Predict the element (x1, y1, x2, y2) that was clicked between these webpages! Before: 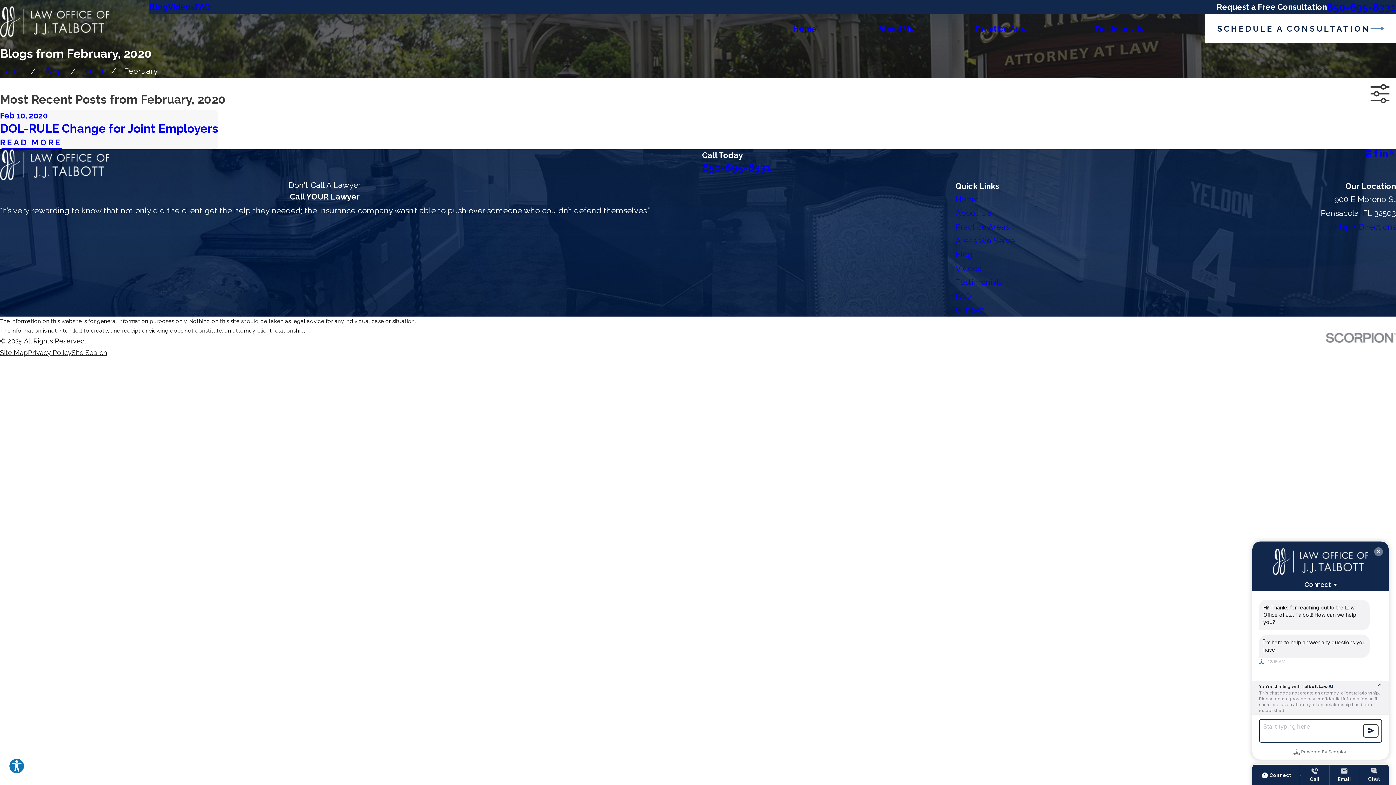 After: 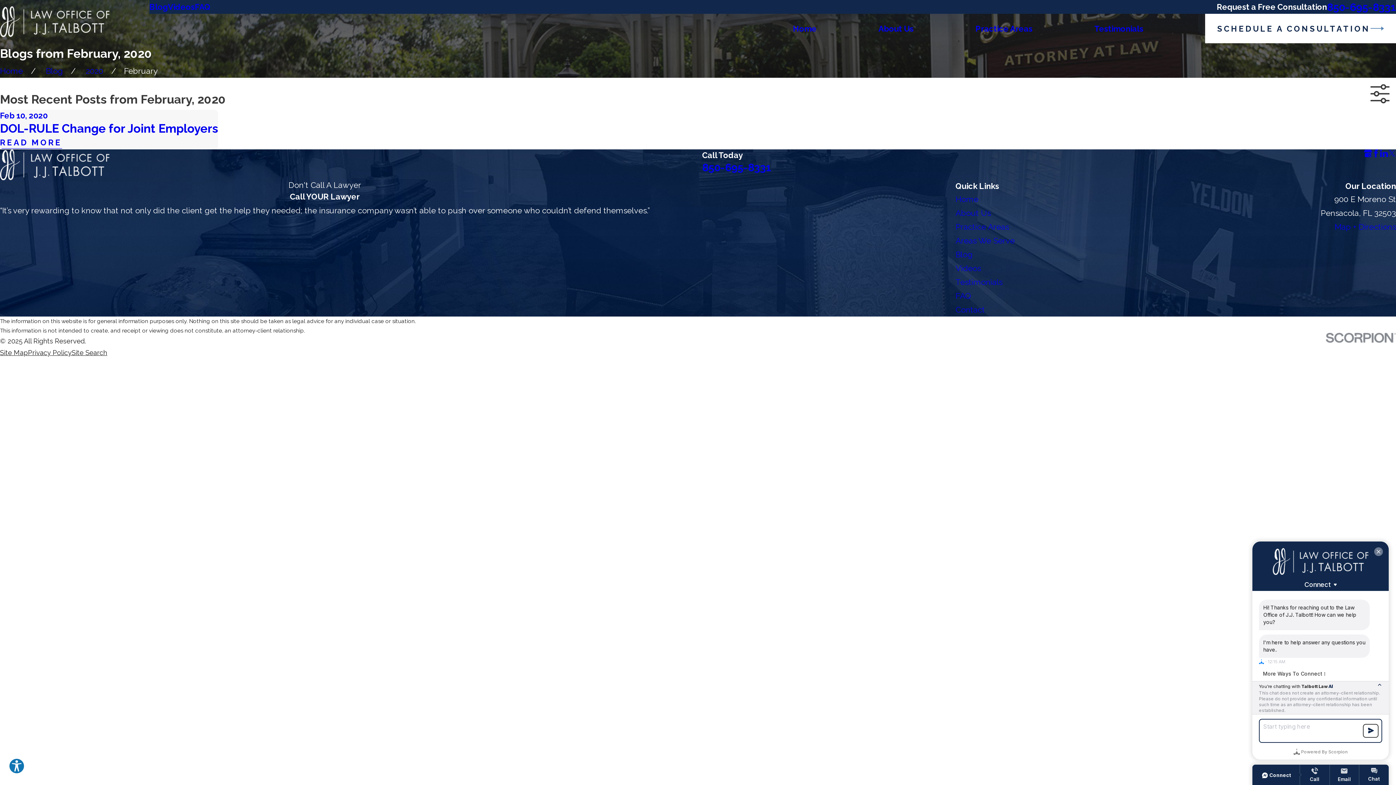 Action: label: LinkedIn bbox: (1380, 149, 1388, 157)